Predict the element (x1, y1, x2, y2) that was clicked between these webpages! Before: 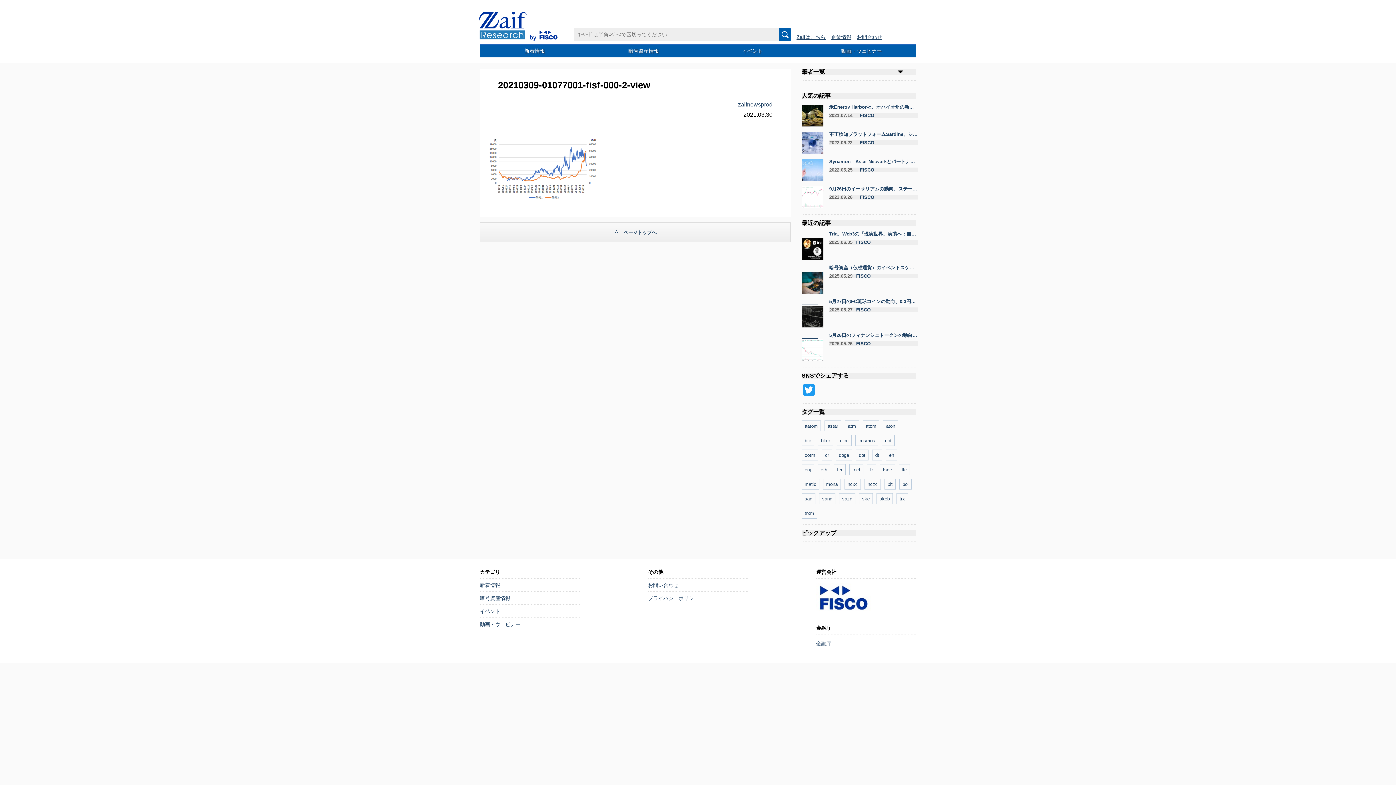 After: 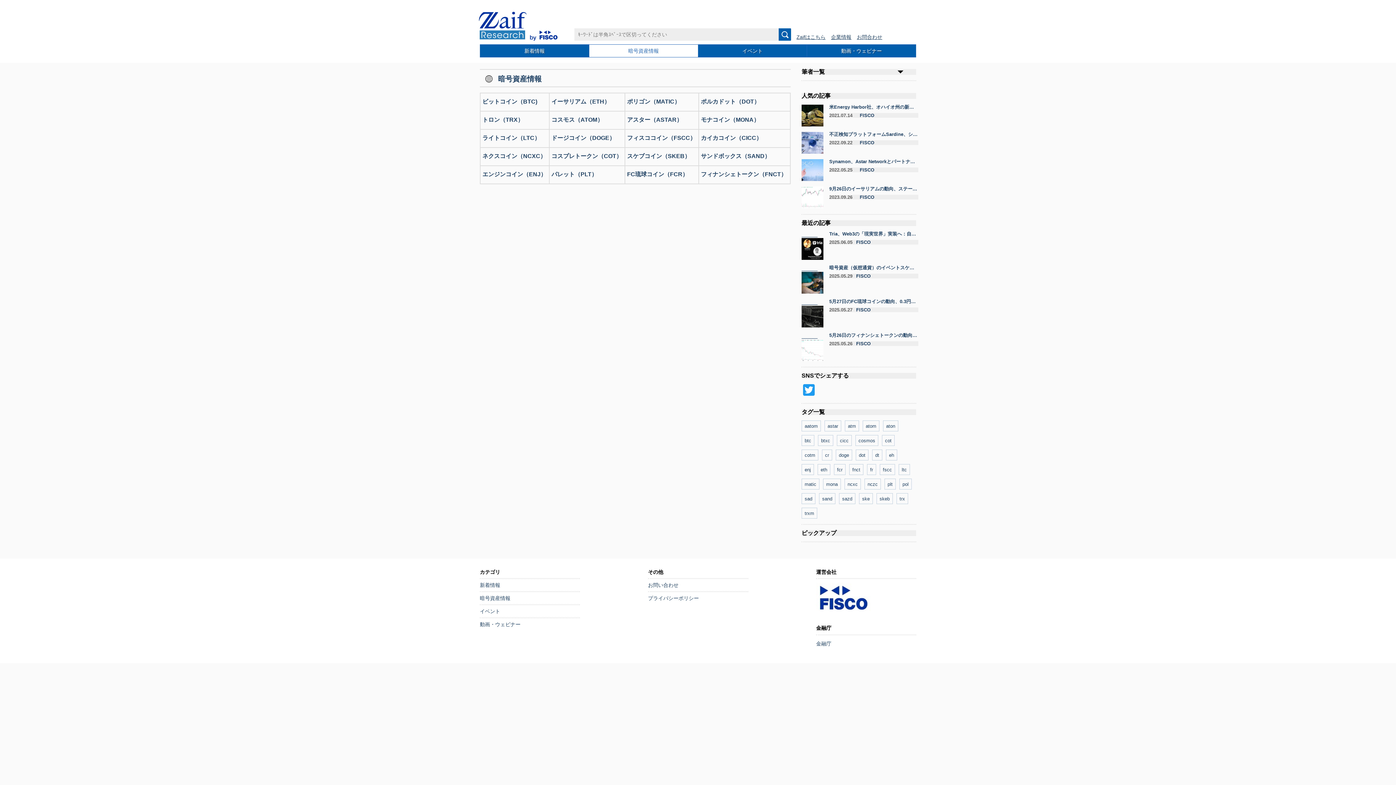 Action: label: 暗号資産情報 bbox: (589, 44, 698, 57)